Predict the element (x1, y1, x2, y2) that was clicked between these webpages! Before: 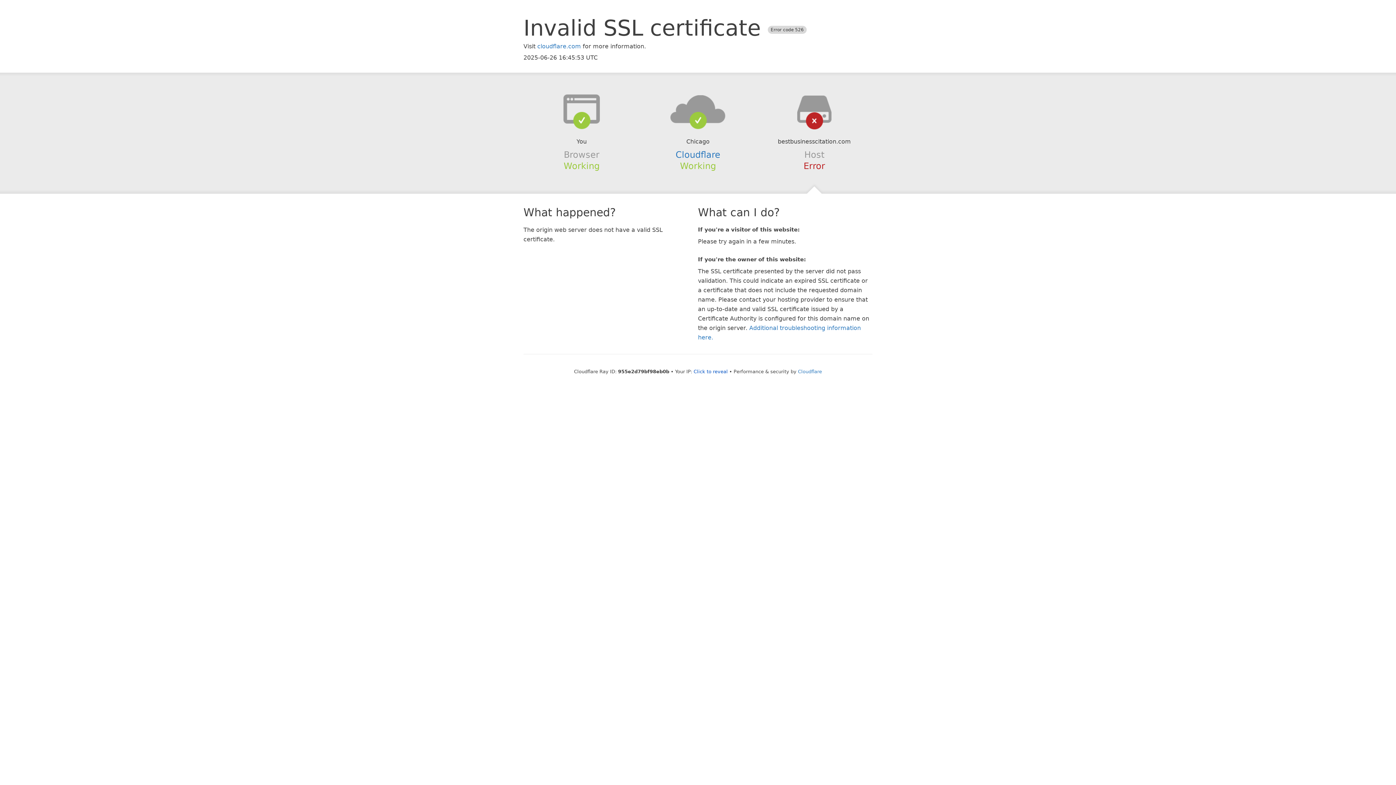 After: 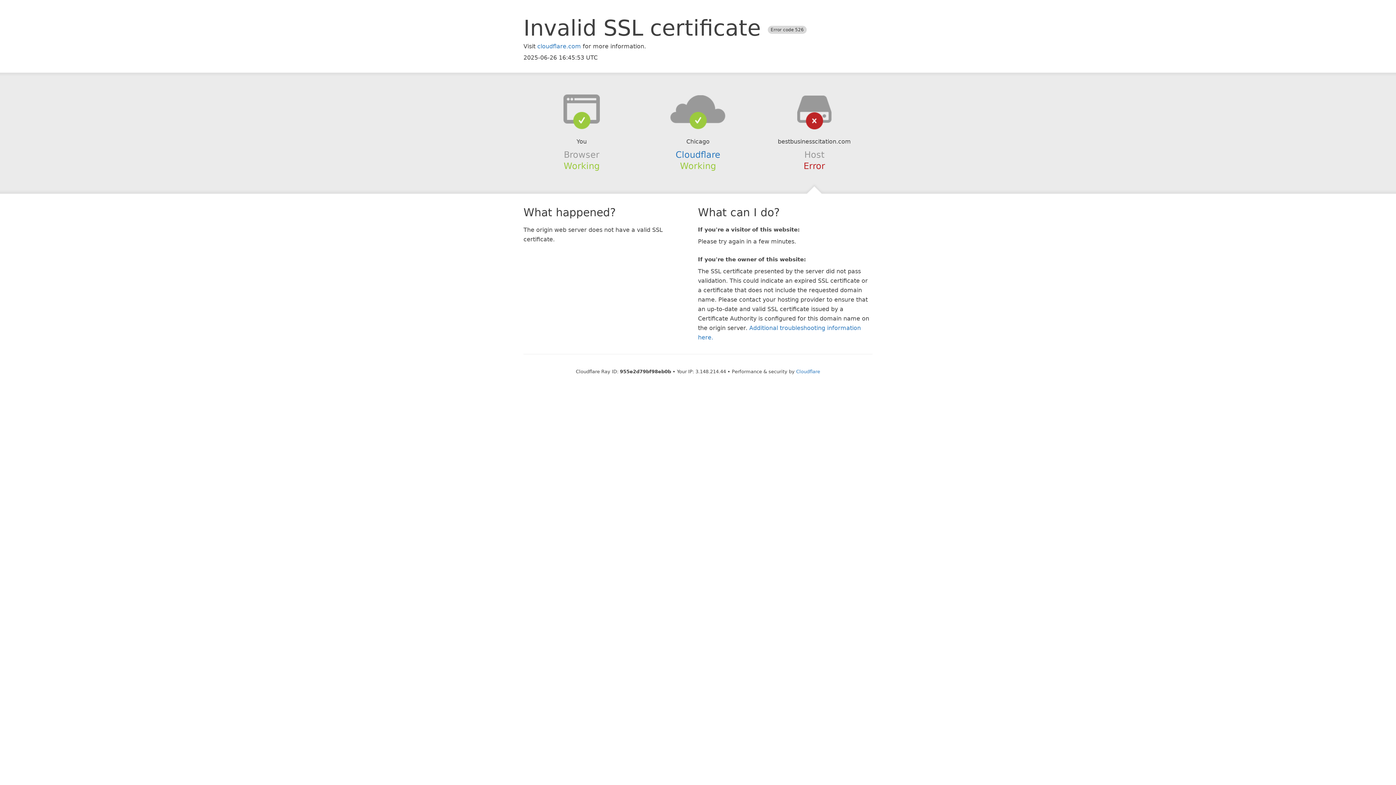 Action: label: Click to reveal bbox: (693, 368, 728, 374)